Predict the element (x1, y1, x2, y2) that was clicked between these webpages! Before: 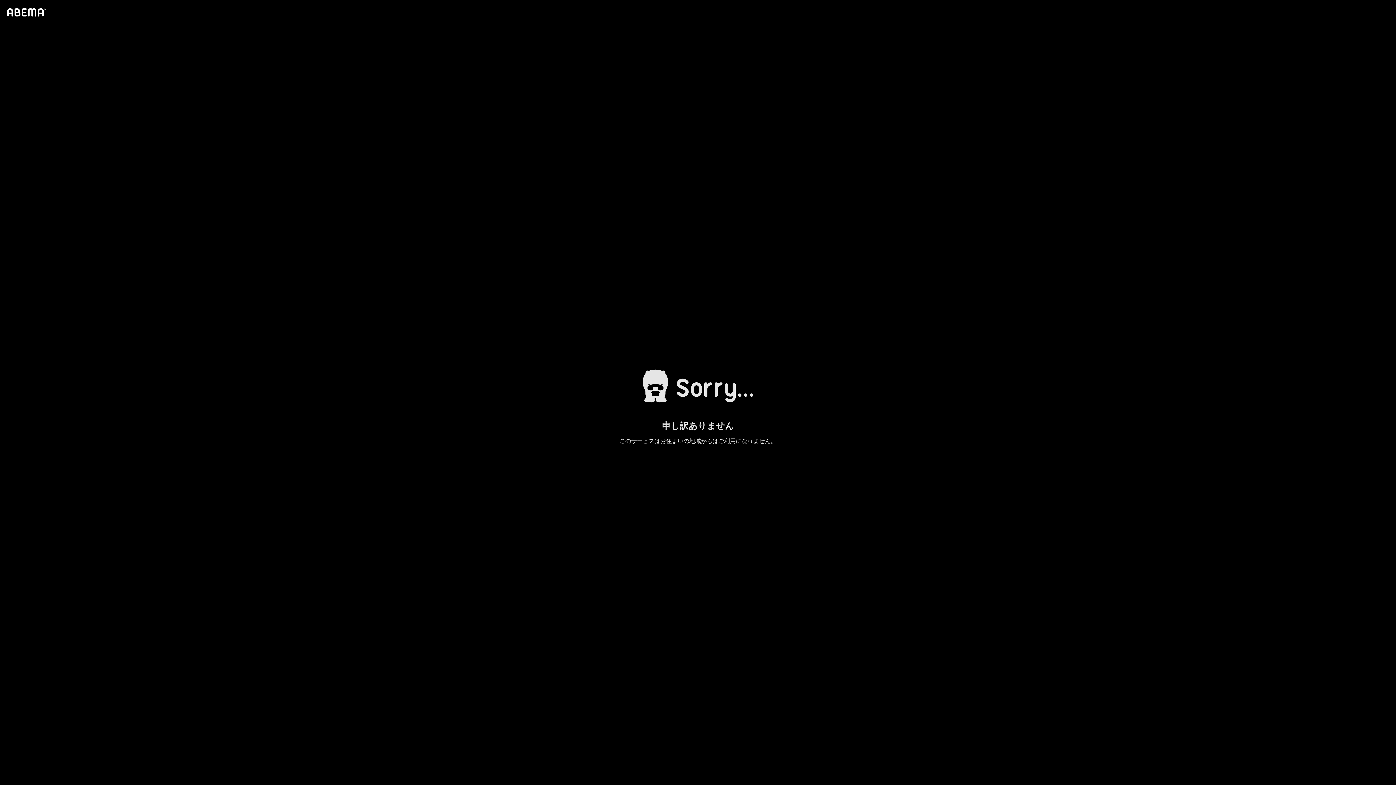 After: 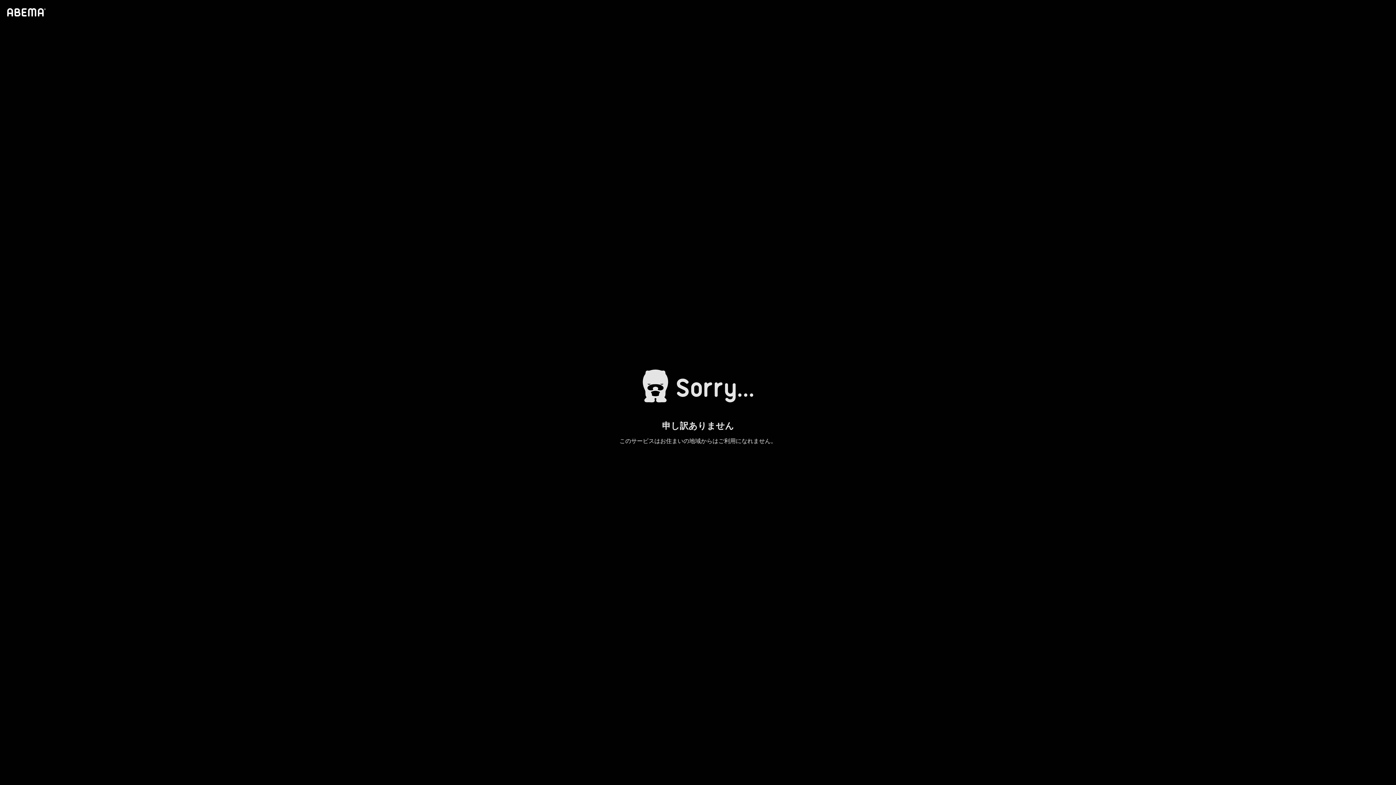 Action: bbox: (4, 1, 46, 23)